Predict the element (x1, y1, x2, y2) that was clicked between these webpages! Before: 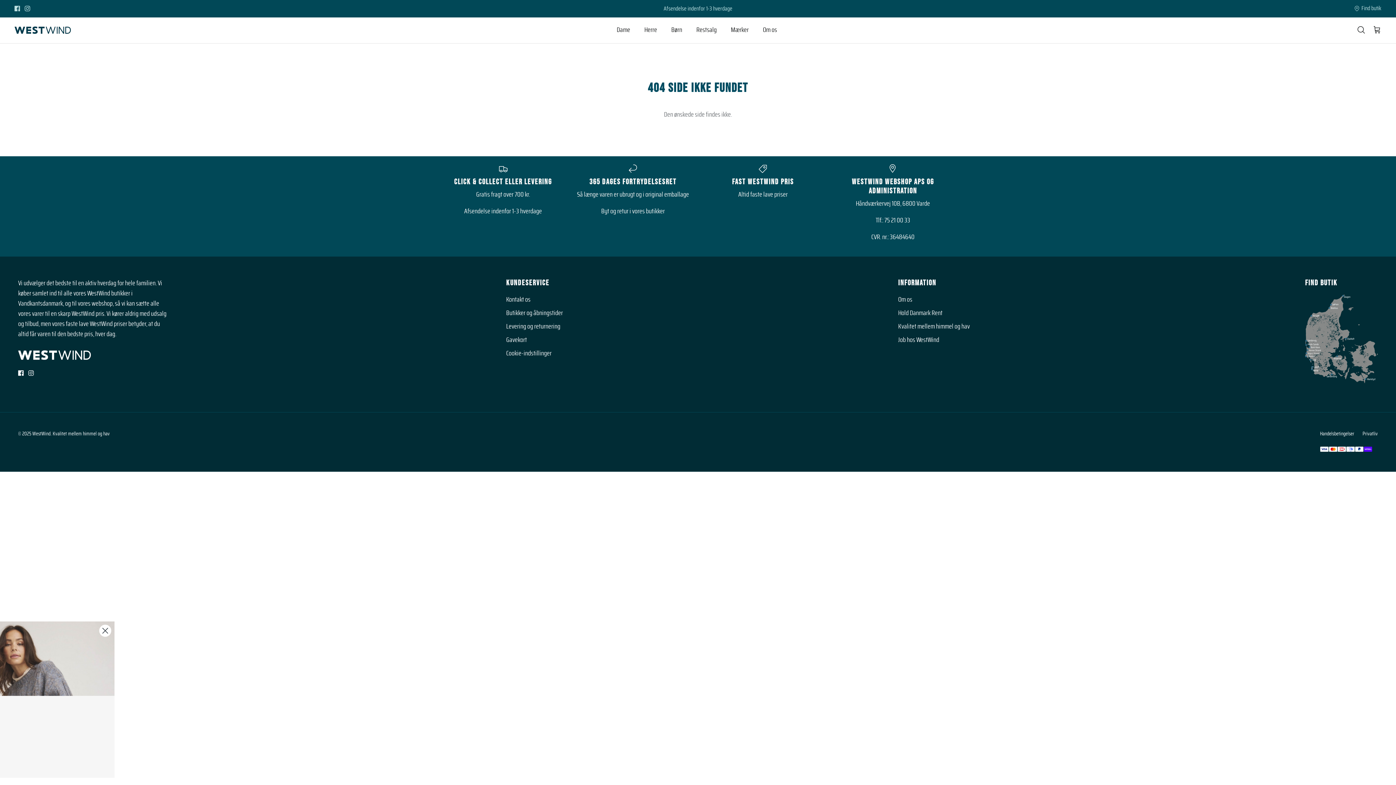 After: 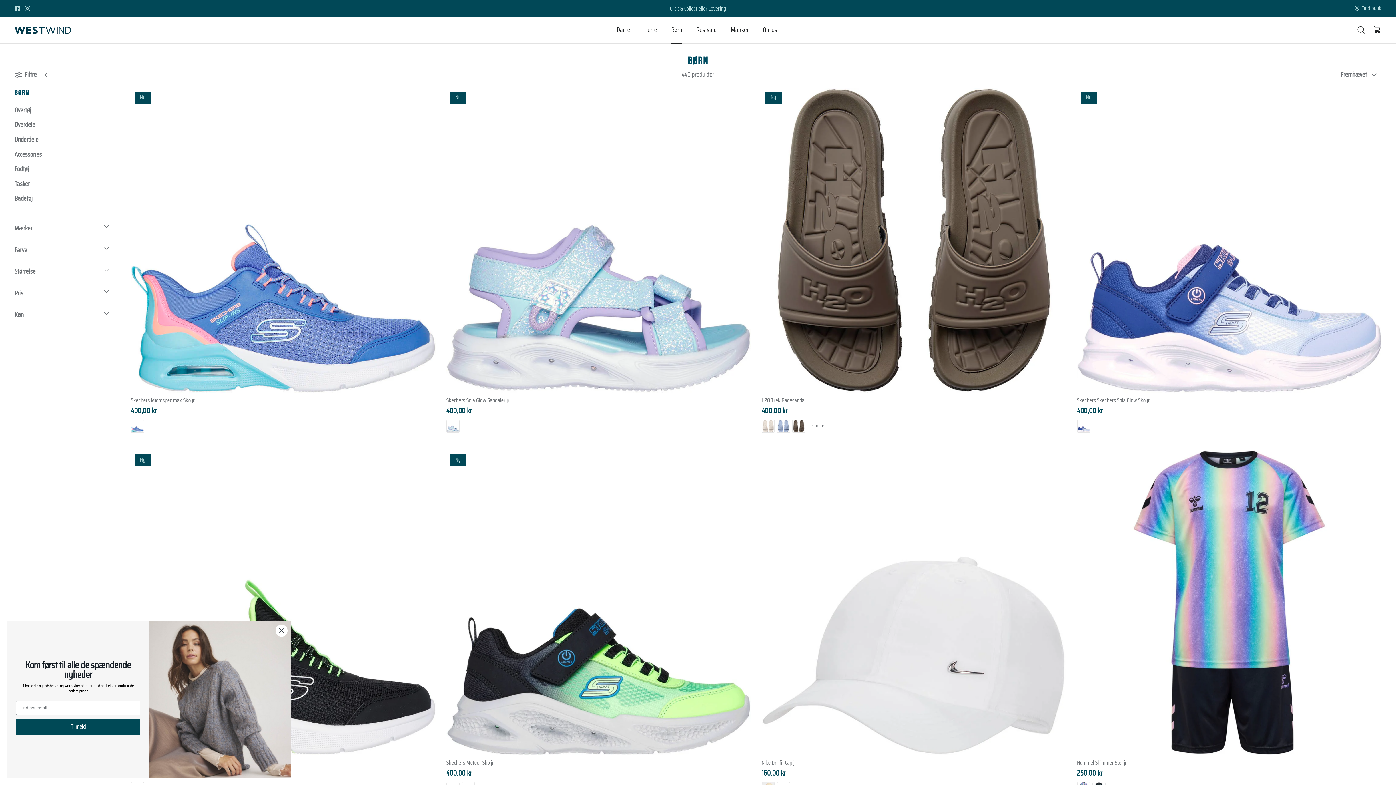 Action: label: Børn bbox: (664, 17, 688, 43)